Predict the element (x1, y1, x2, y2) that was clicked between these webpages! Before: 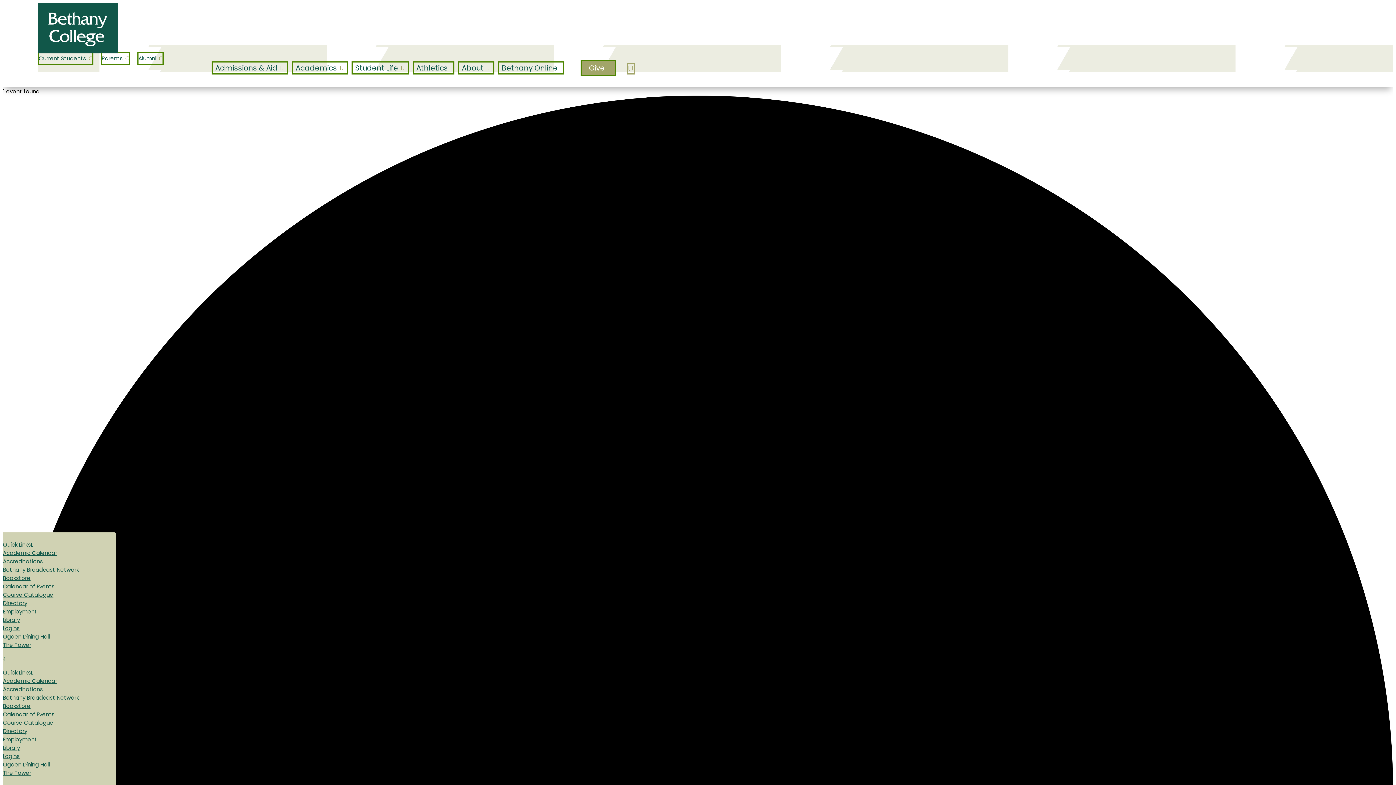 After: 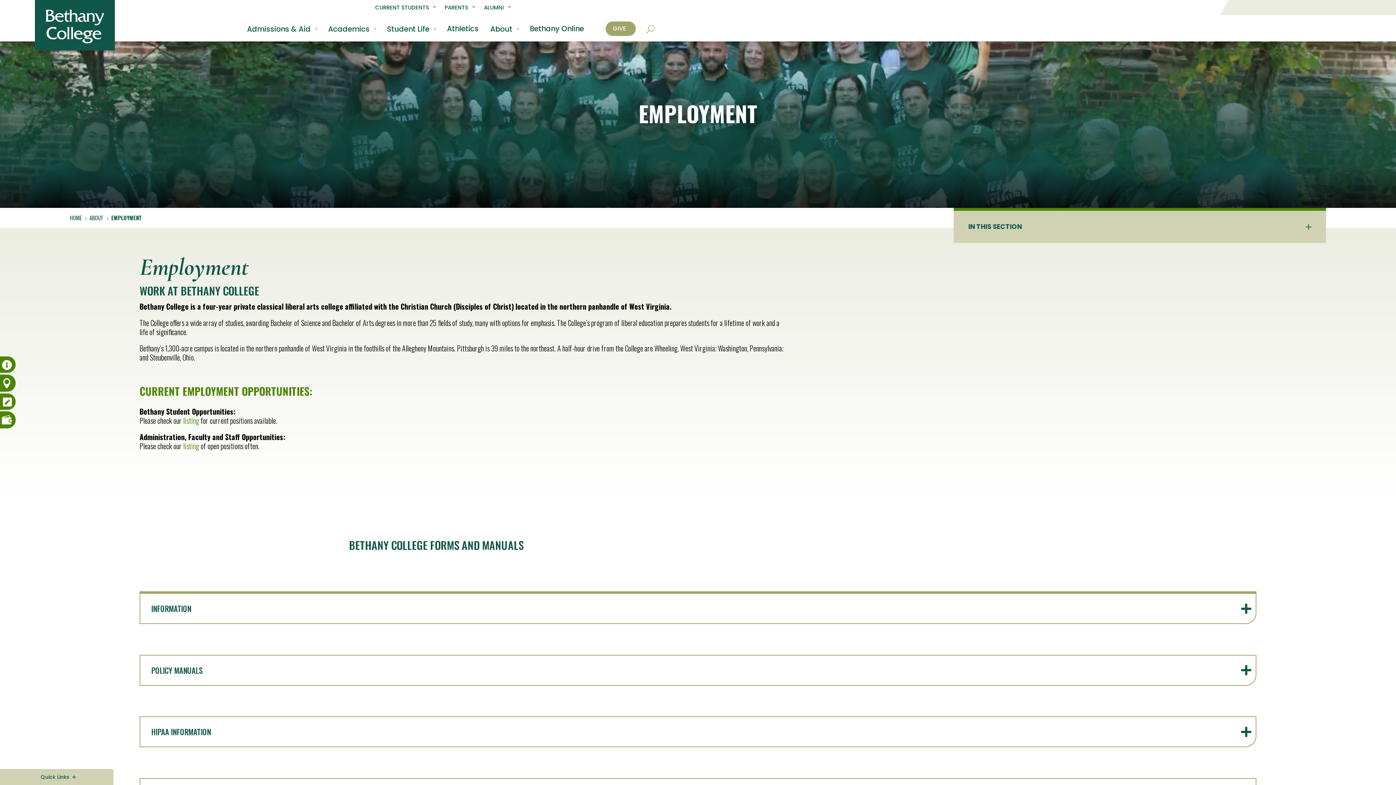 Action: label: Employment bbox: (2, 736, 37, 743)